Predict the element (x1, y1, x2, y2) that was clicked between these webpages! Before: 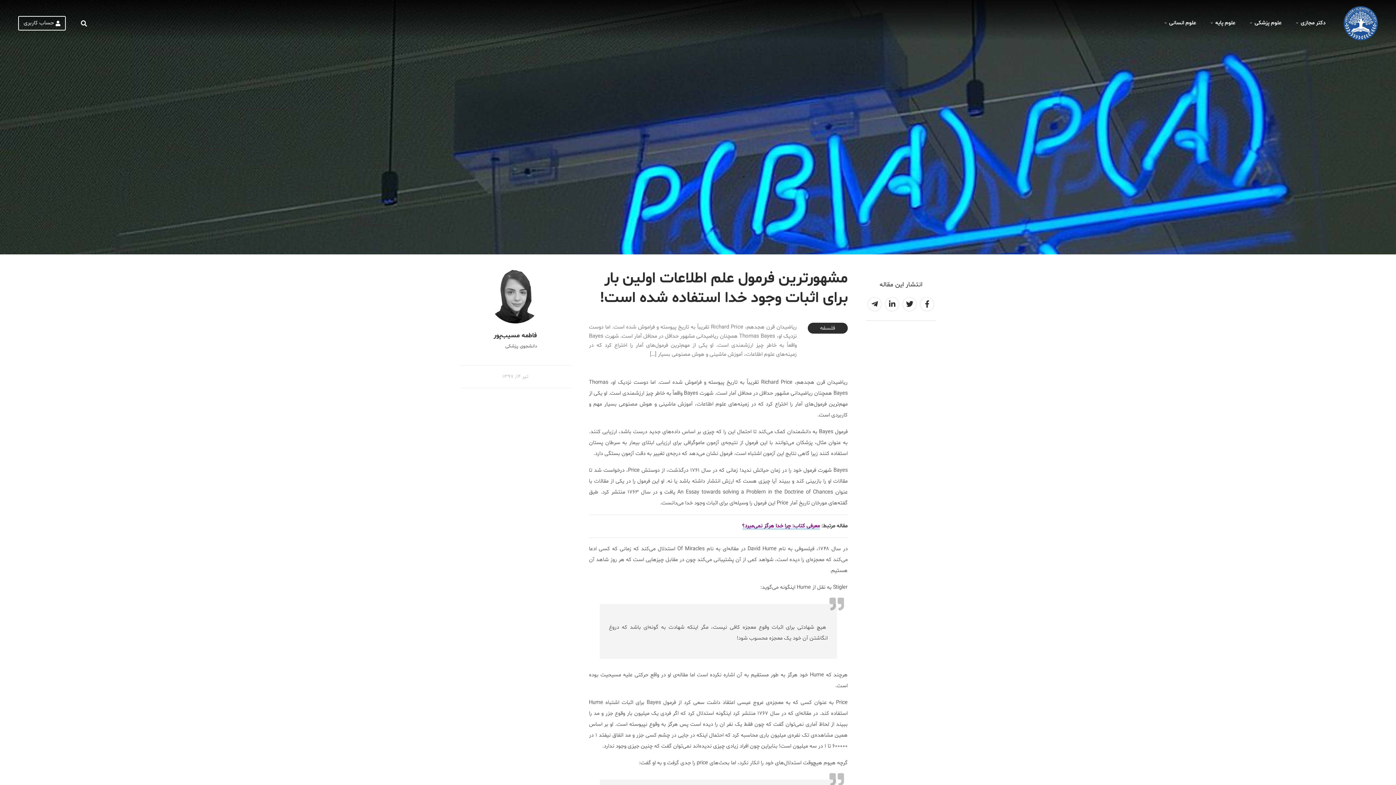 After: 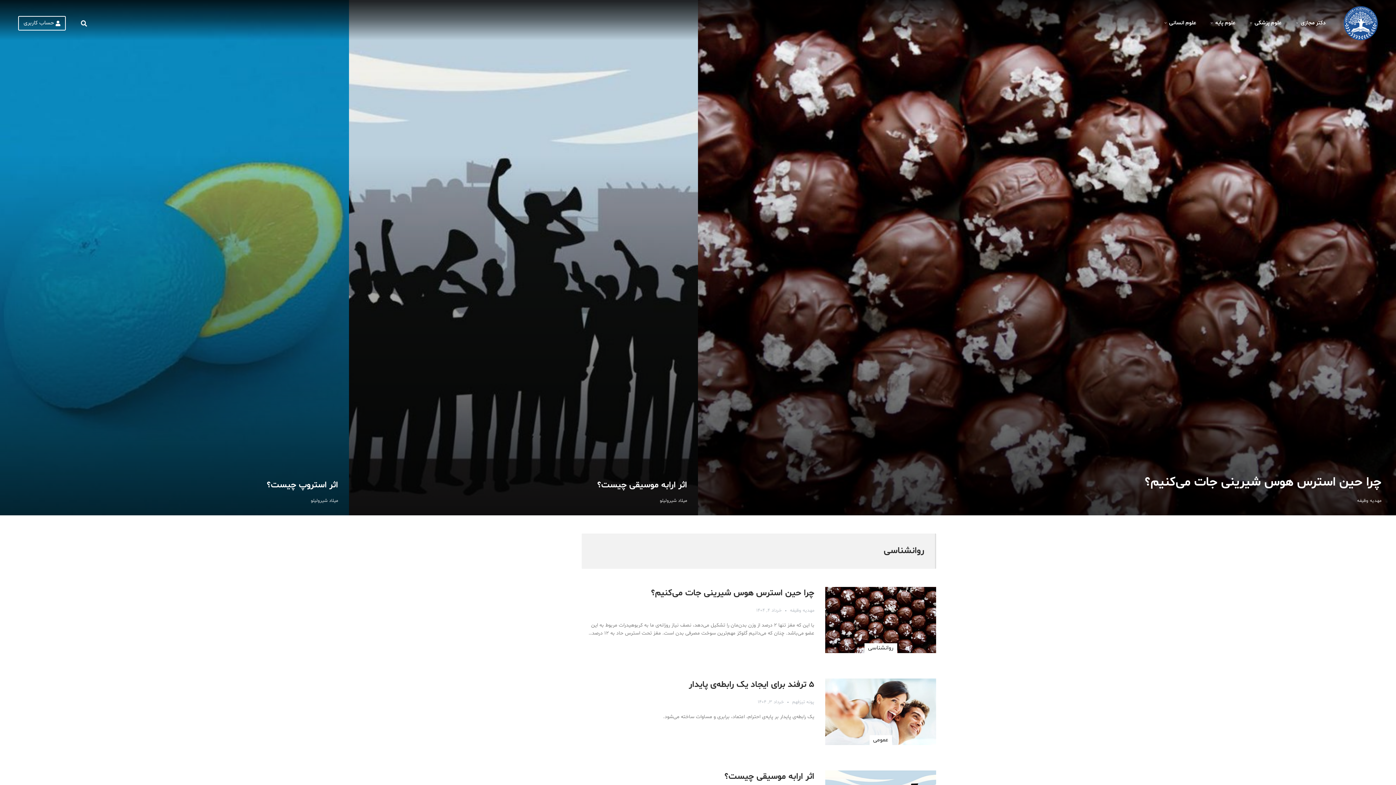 Action: label: علوم انسانی bbox: (1157, 13, 1203, 32)